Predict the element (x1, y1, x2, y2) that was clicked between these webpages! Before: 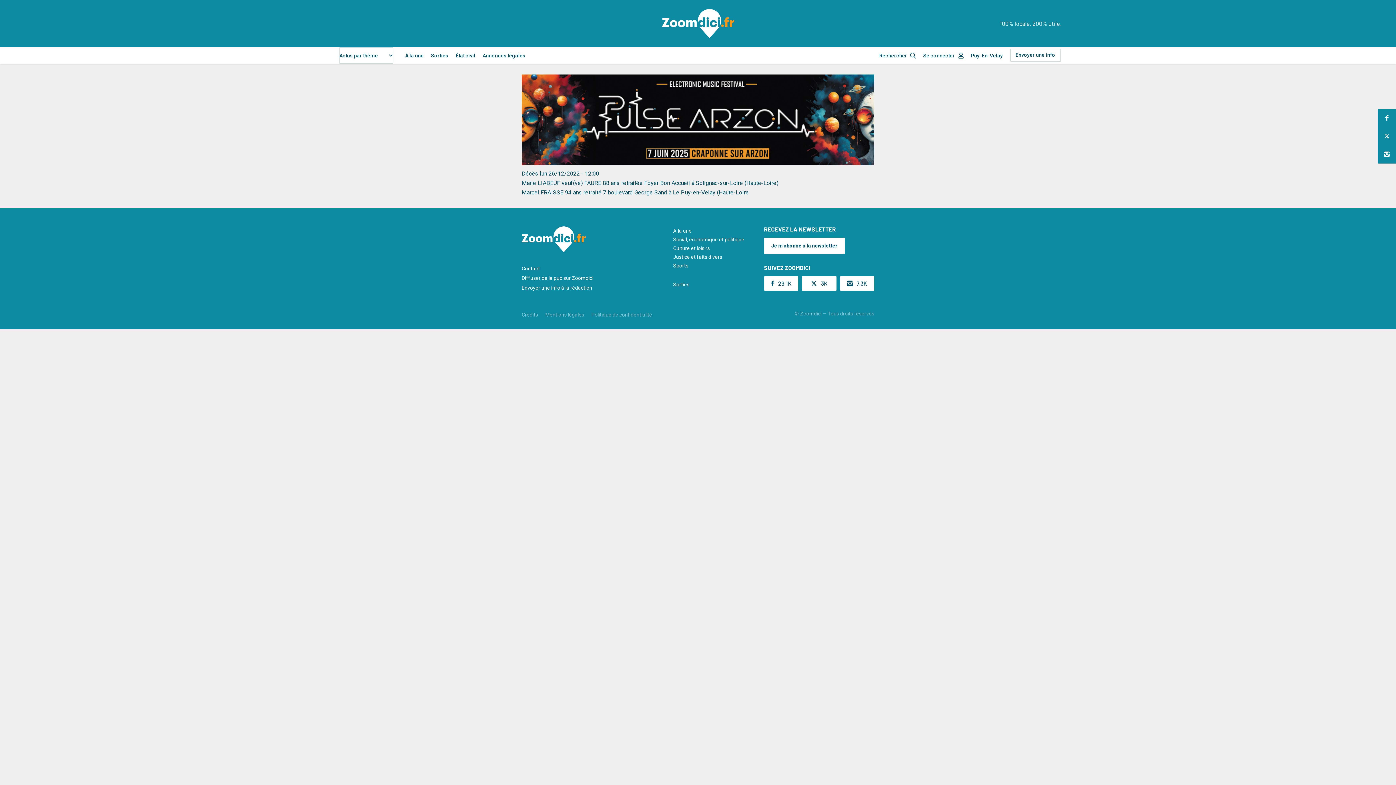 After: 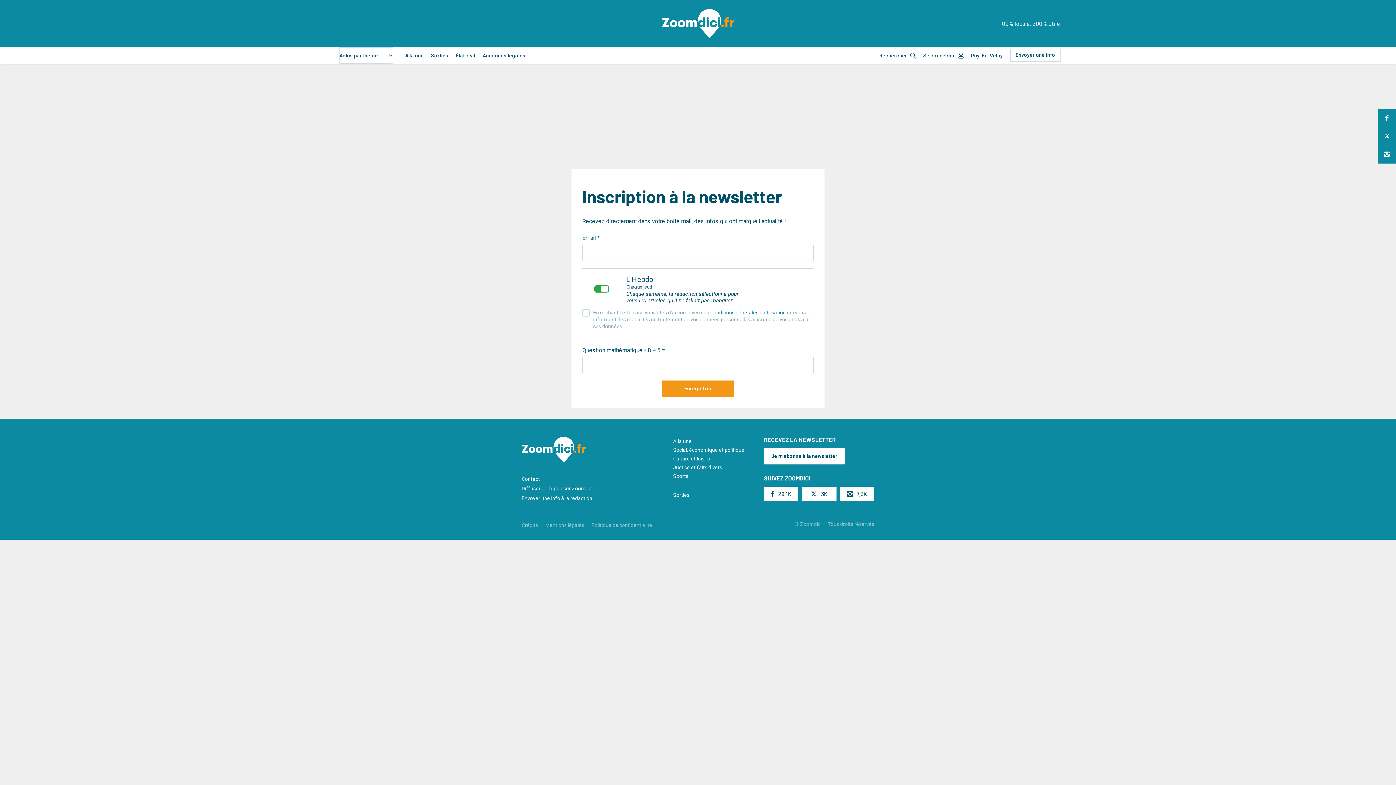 Action: bbox: (764, 237, 844, 254) label: Je m'abonne à la newsletter